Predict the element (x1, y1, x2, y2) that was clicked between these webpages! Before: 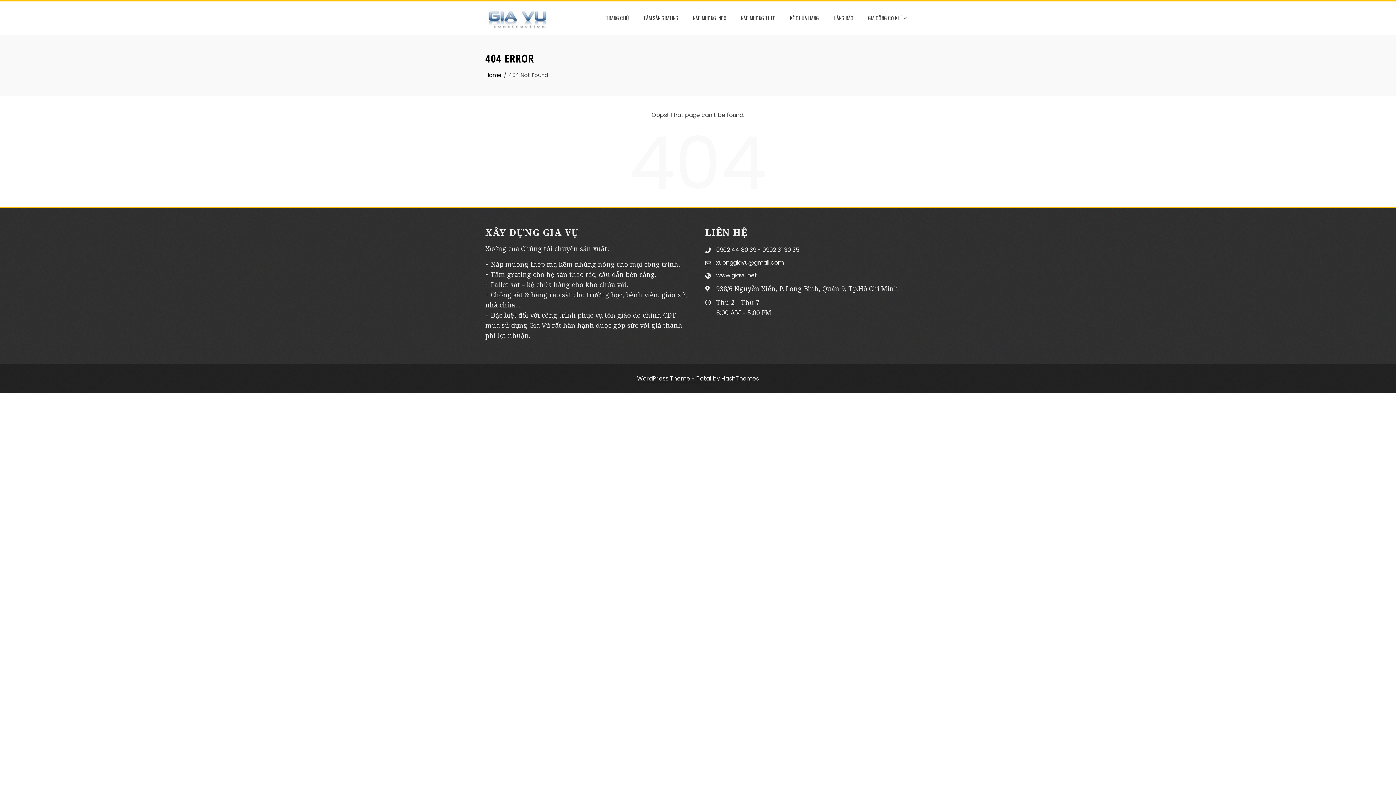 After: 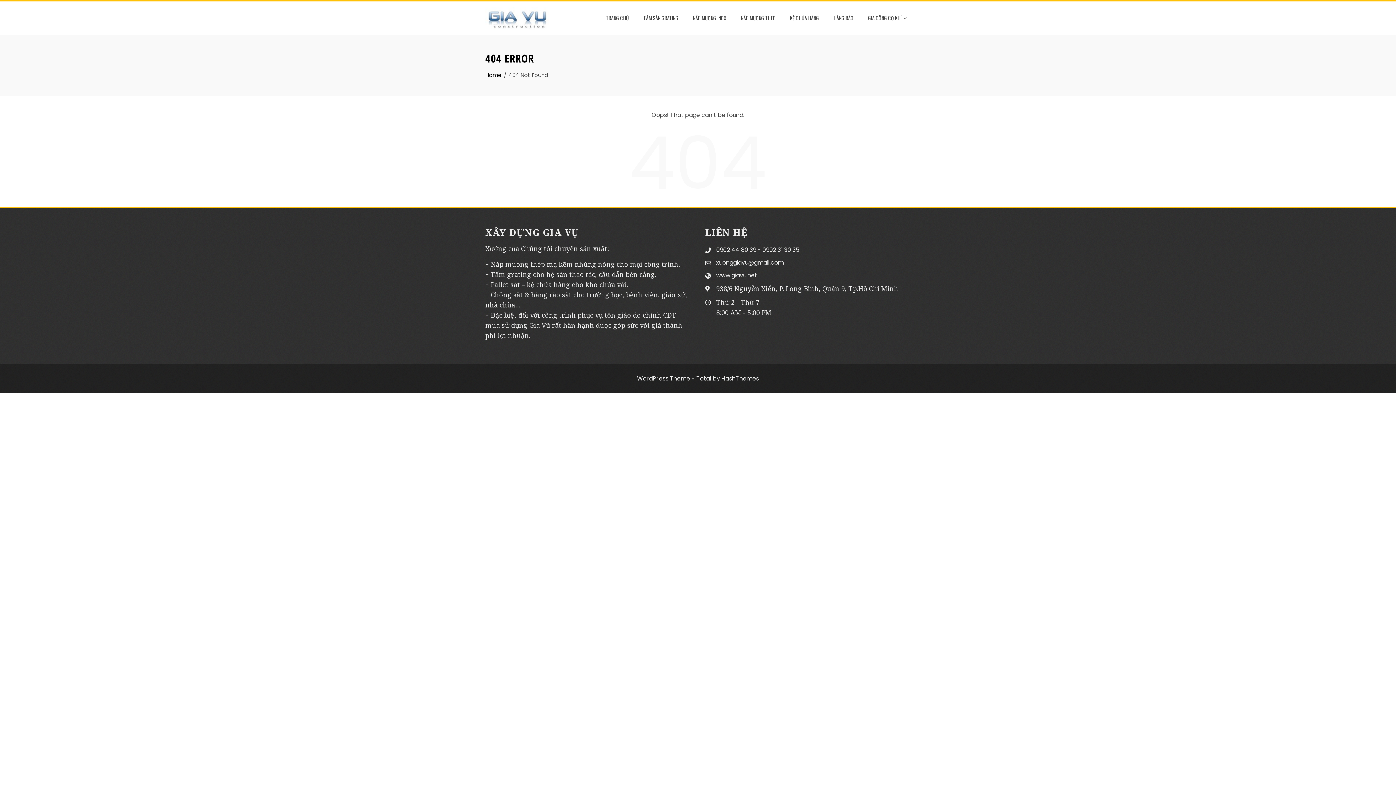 Action: label: WordPress Theme - Total bbox: (637, 374, 711, 383)